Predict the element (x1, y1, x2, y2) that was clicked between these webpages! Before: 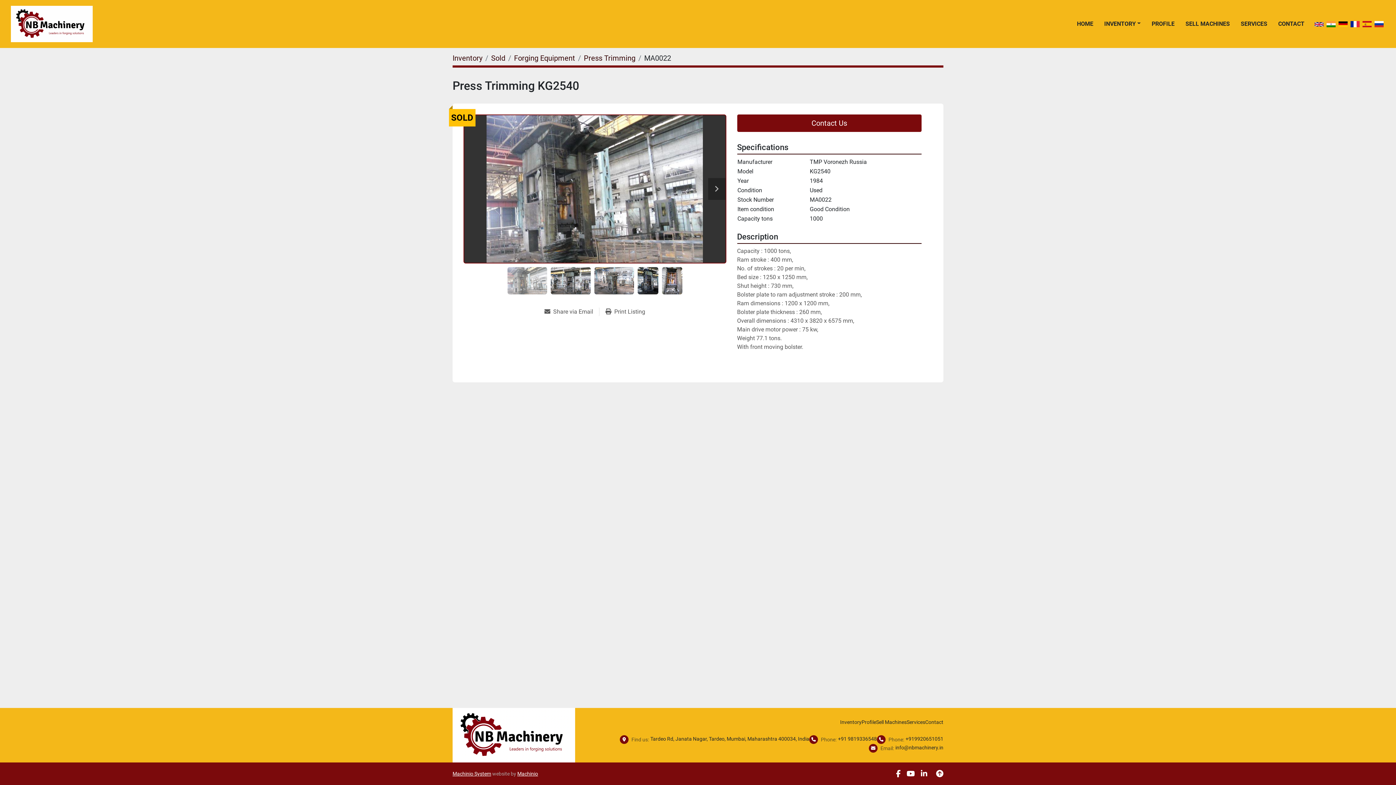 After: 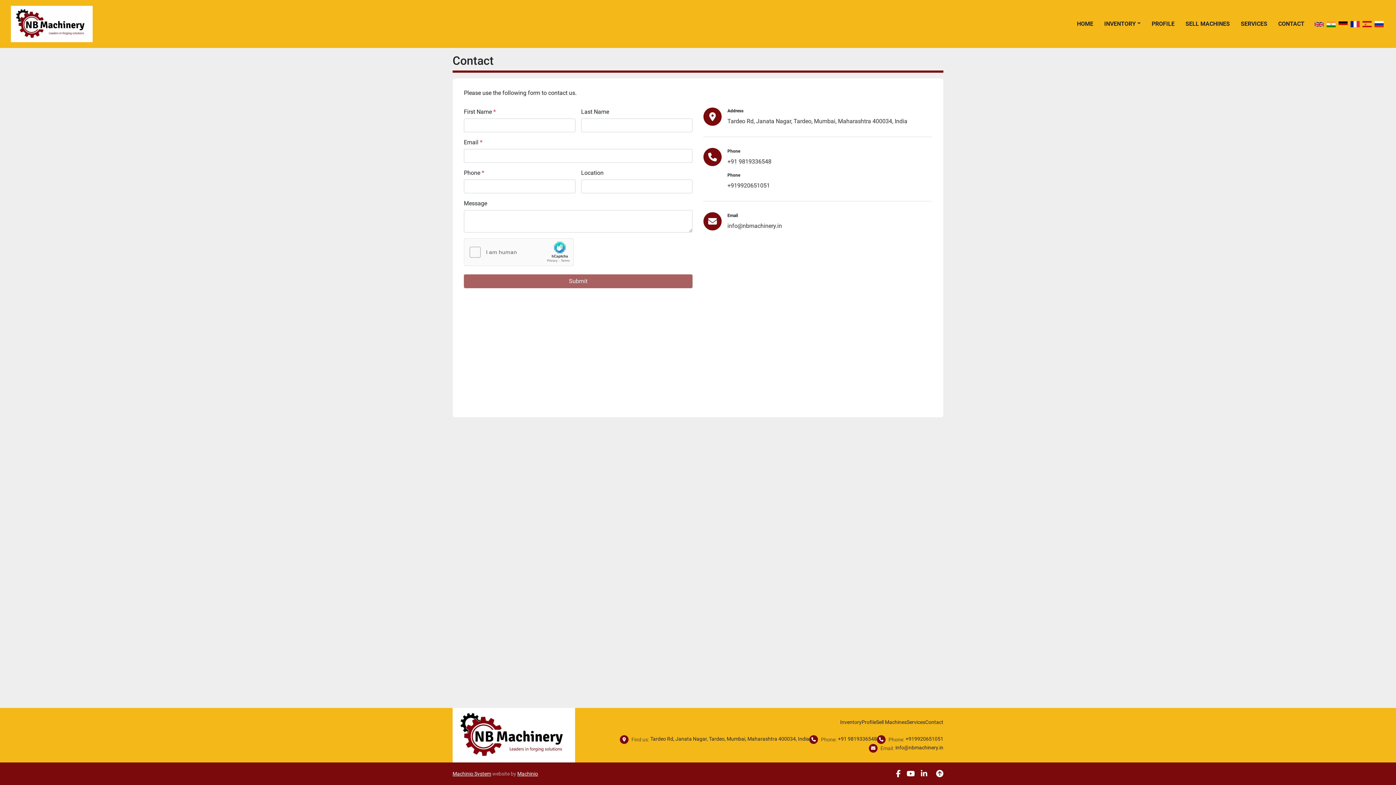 Action: label: CONTACT bbox: (1278, 19, 1304, 28)